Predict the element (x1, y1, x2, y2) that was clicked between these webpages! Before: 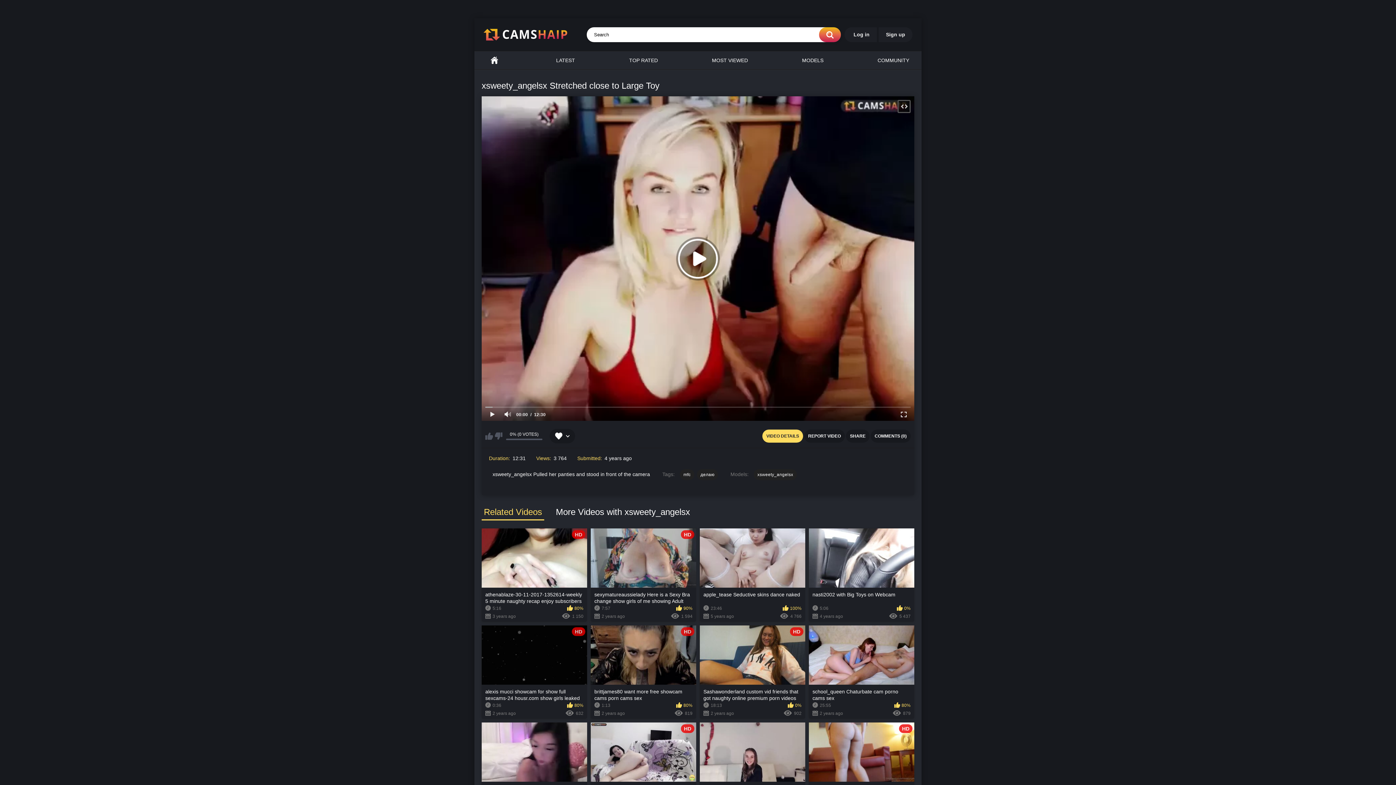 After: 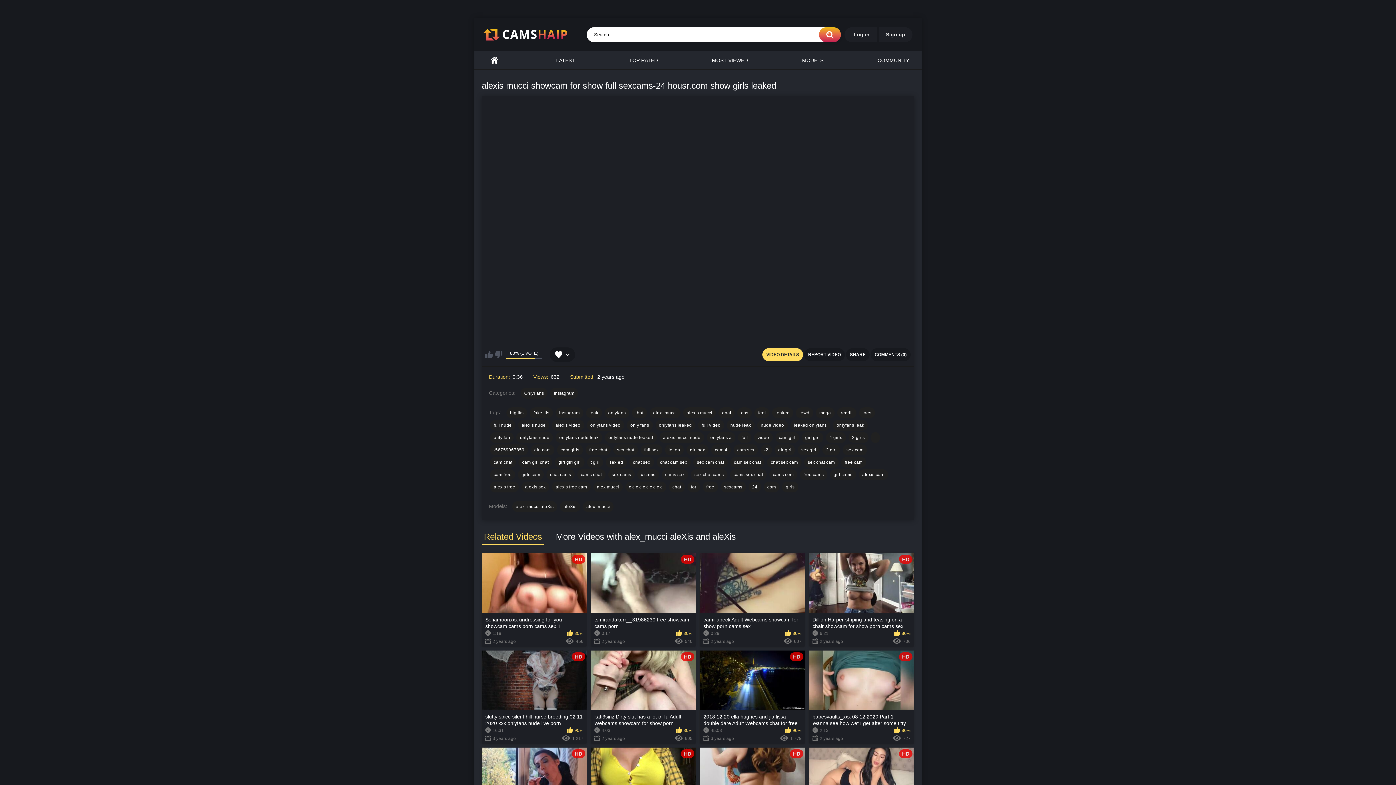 Action: label: HD
alexis mucci showcam for show full sexcams-24 housr.com show girls leaked
0:36
80%
2 years ago
632 bbox: (481, 625, 587, 719)